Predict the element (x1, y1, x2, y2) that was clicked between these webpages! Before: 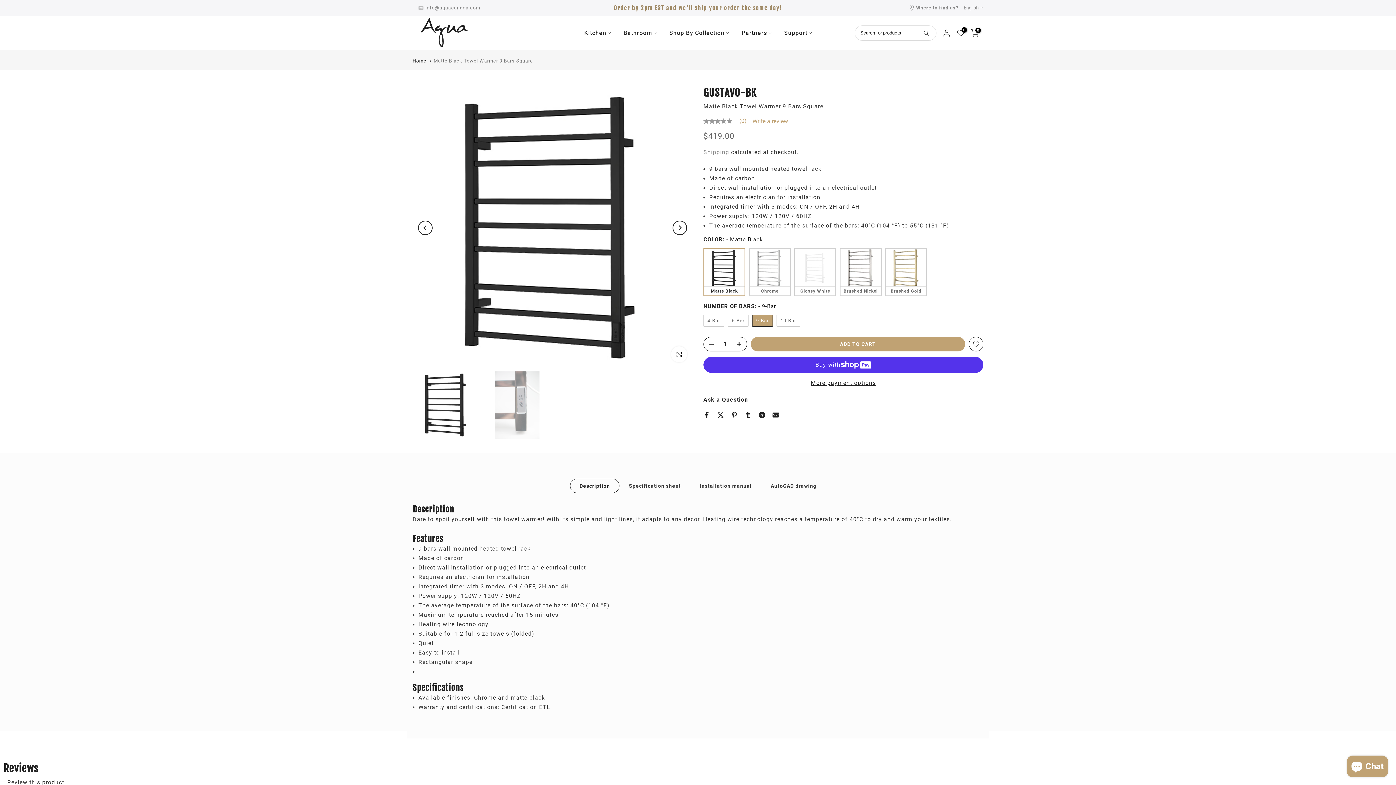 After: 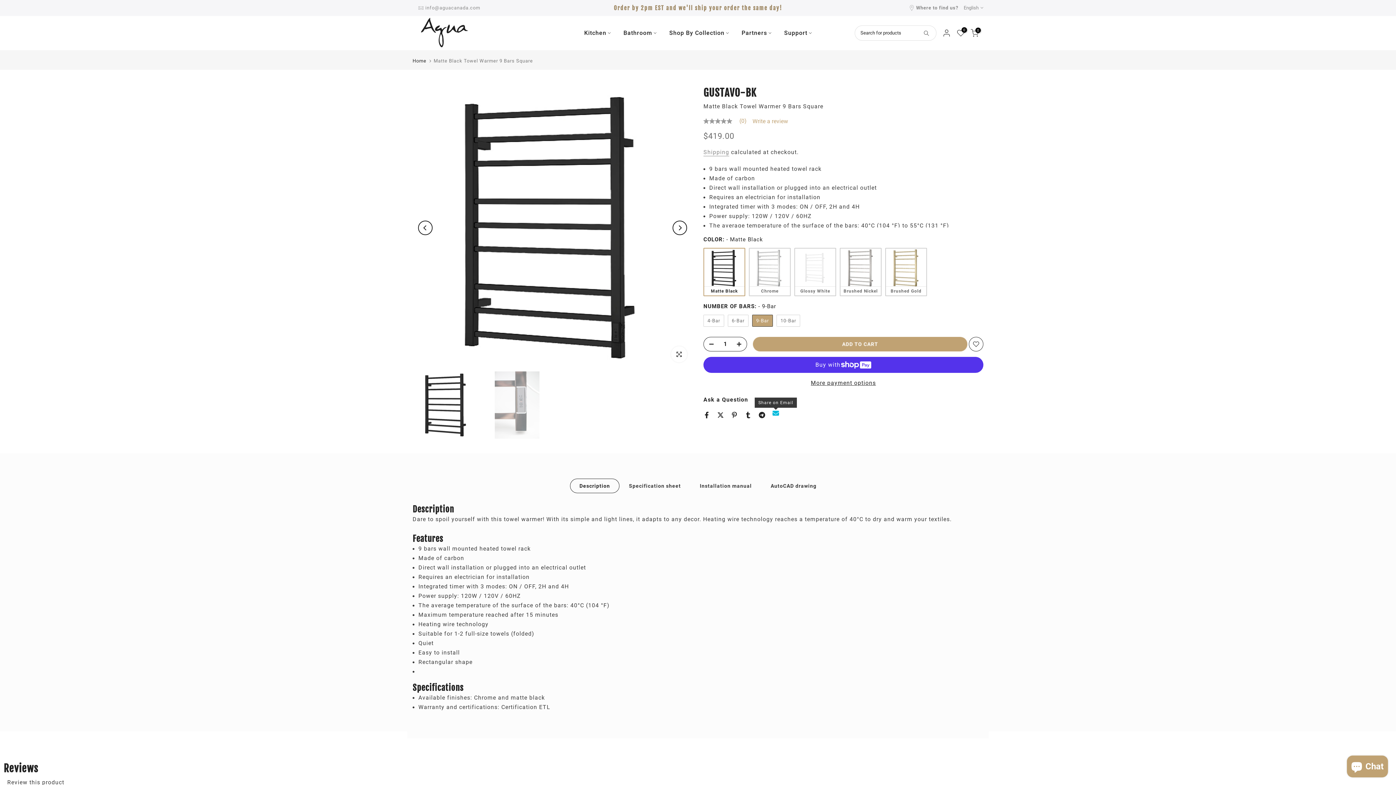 Action: bbox: (772, 412, 779, 418)